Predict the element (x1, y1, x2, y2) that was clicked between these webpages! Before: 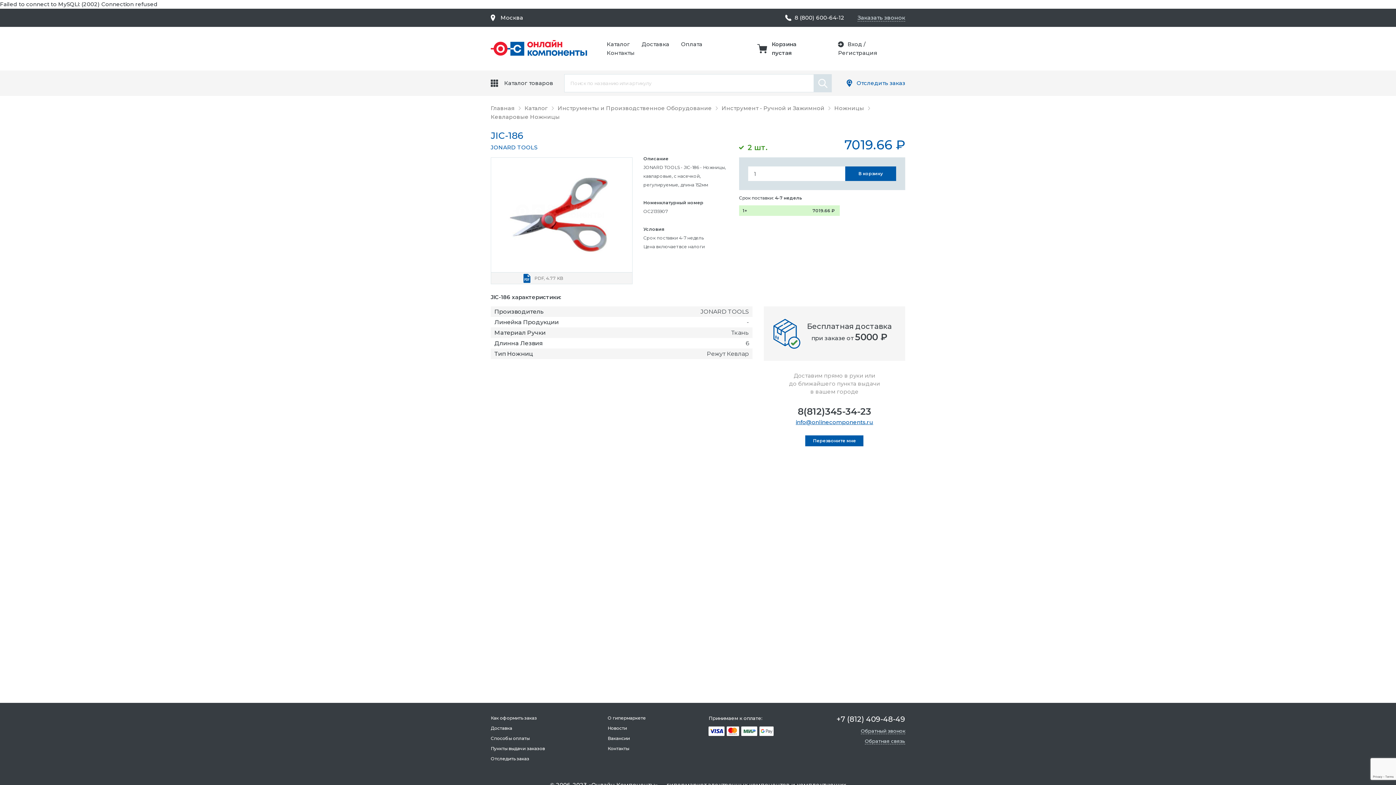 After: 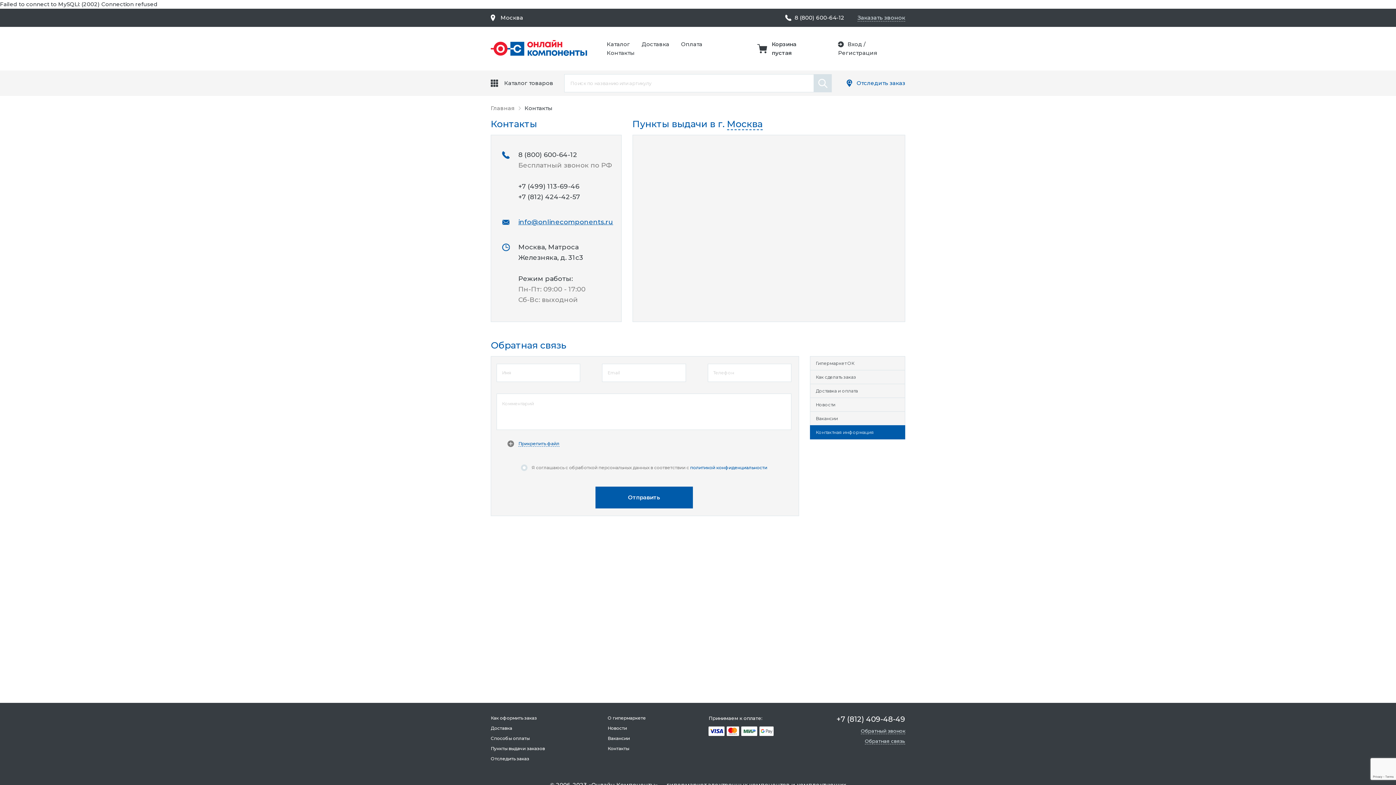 Action: bbox: (606, 49, 634, 56) label: Контакты